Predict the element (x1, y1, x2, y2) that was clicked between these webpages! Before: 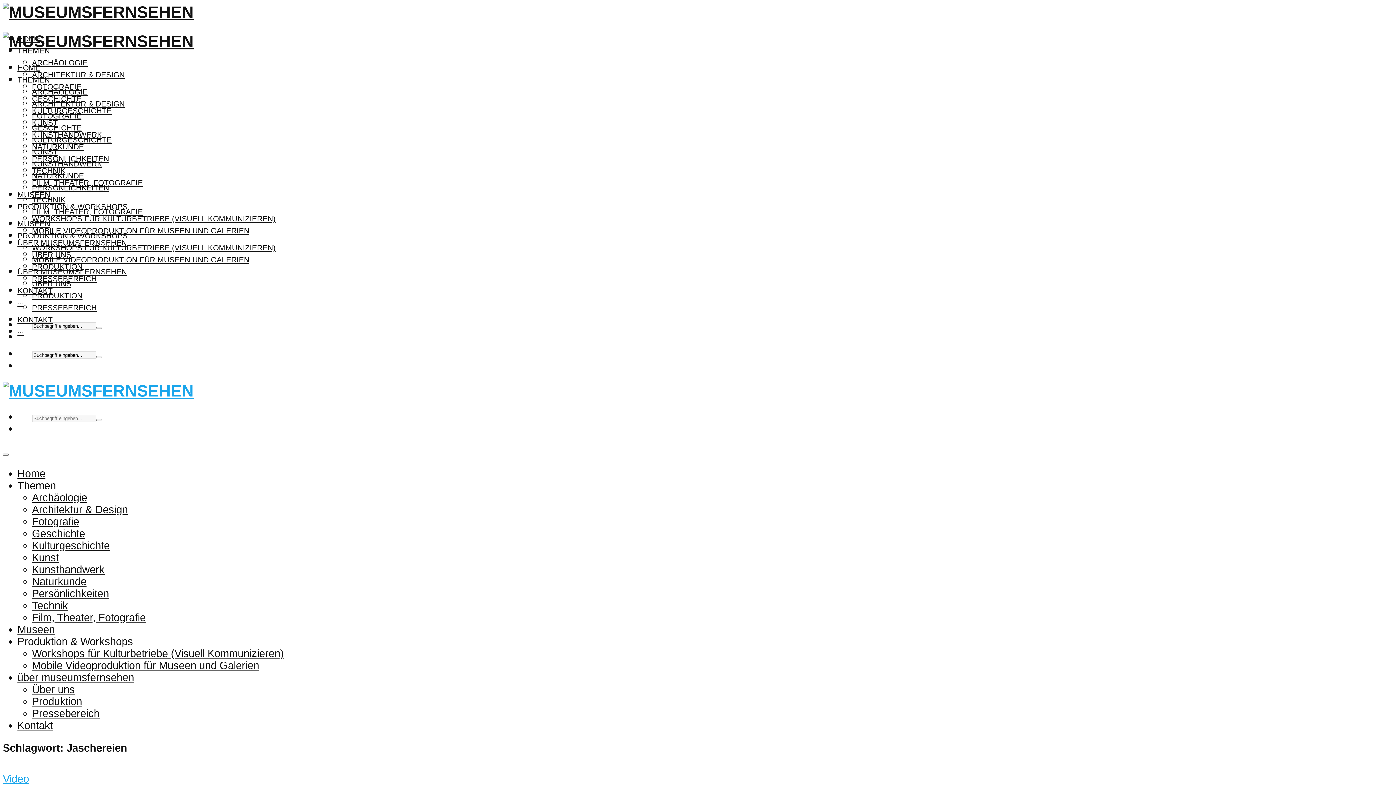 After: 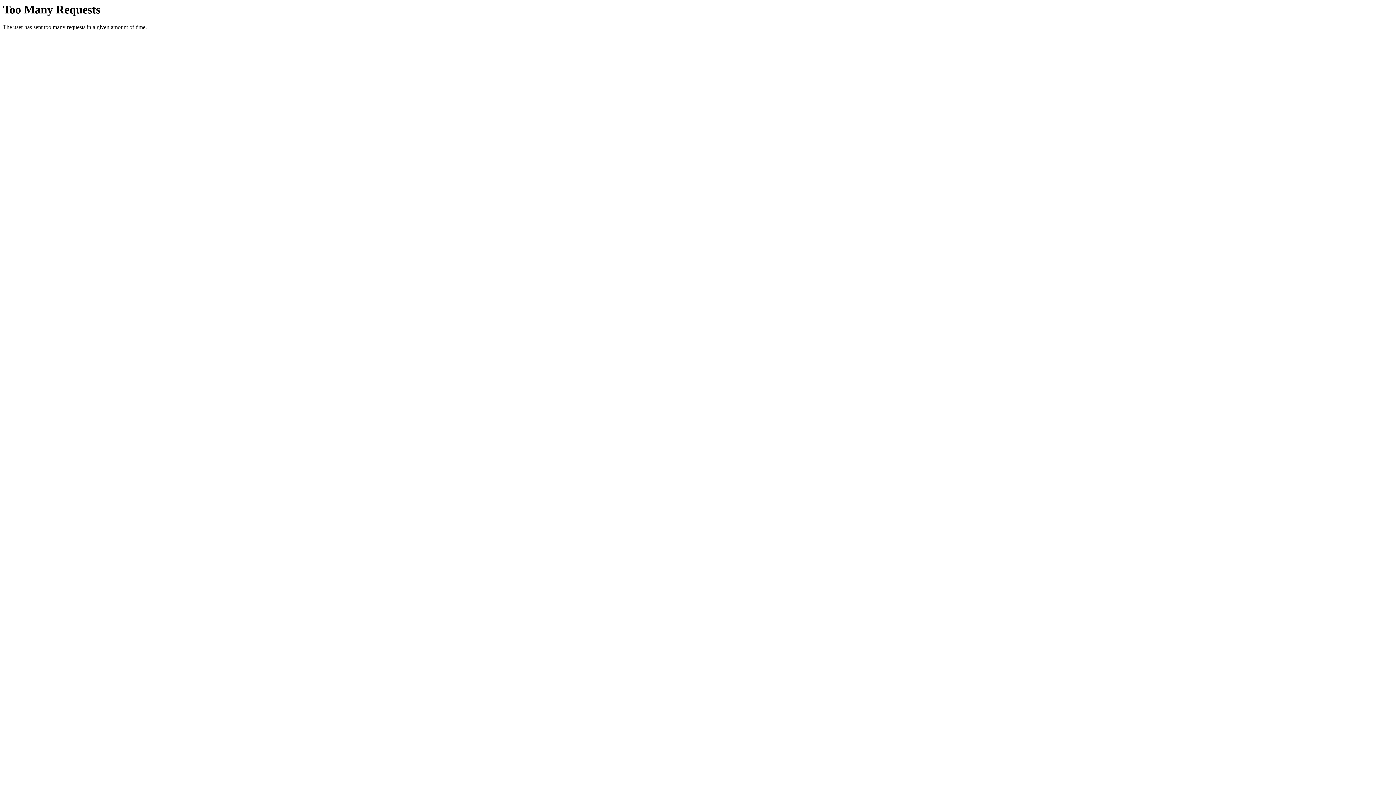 Action: bbox: (32, 575, 86, 587) label: Naturkunde